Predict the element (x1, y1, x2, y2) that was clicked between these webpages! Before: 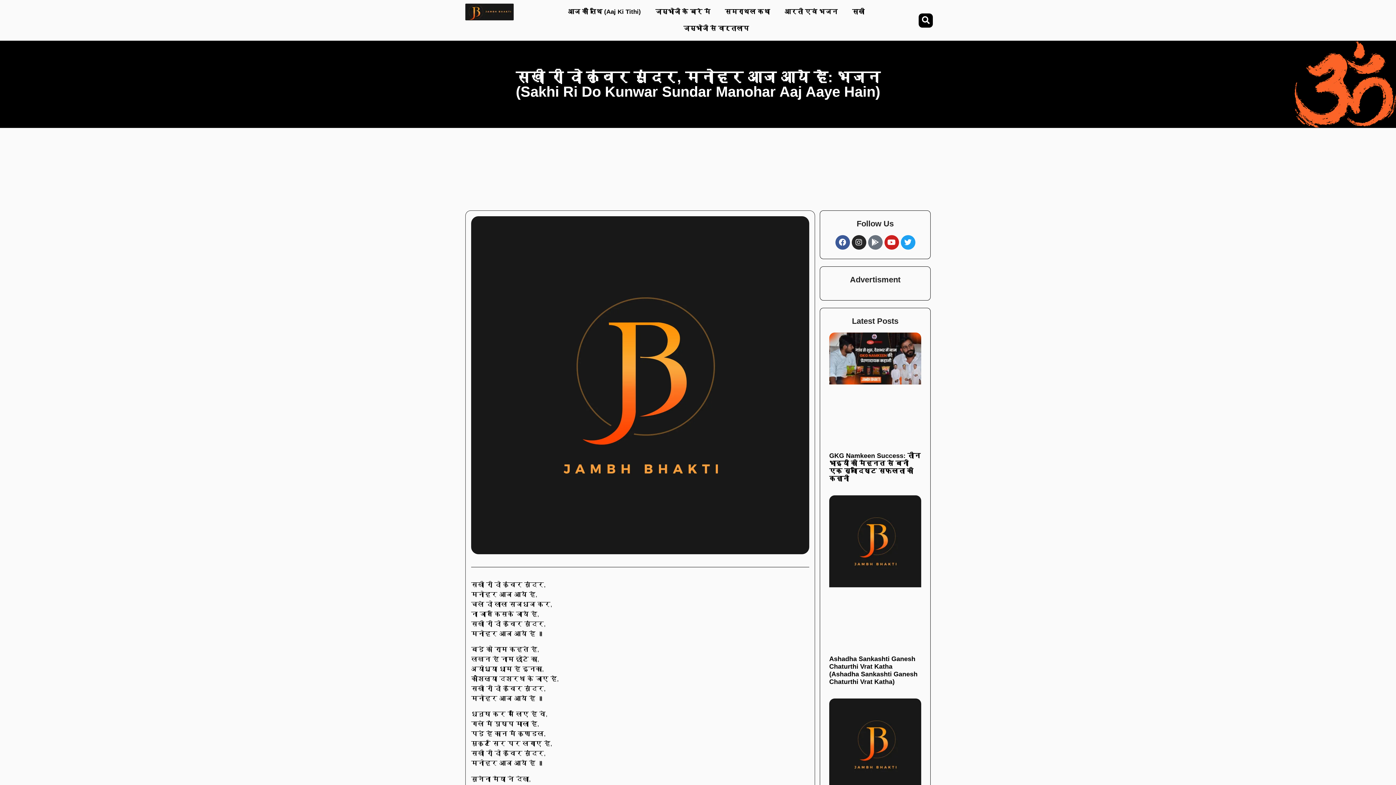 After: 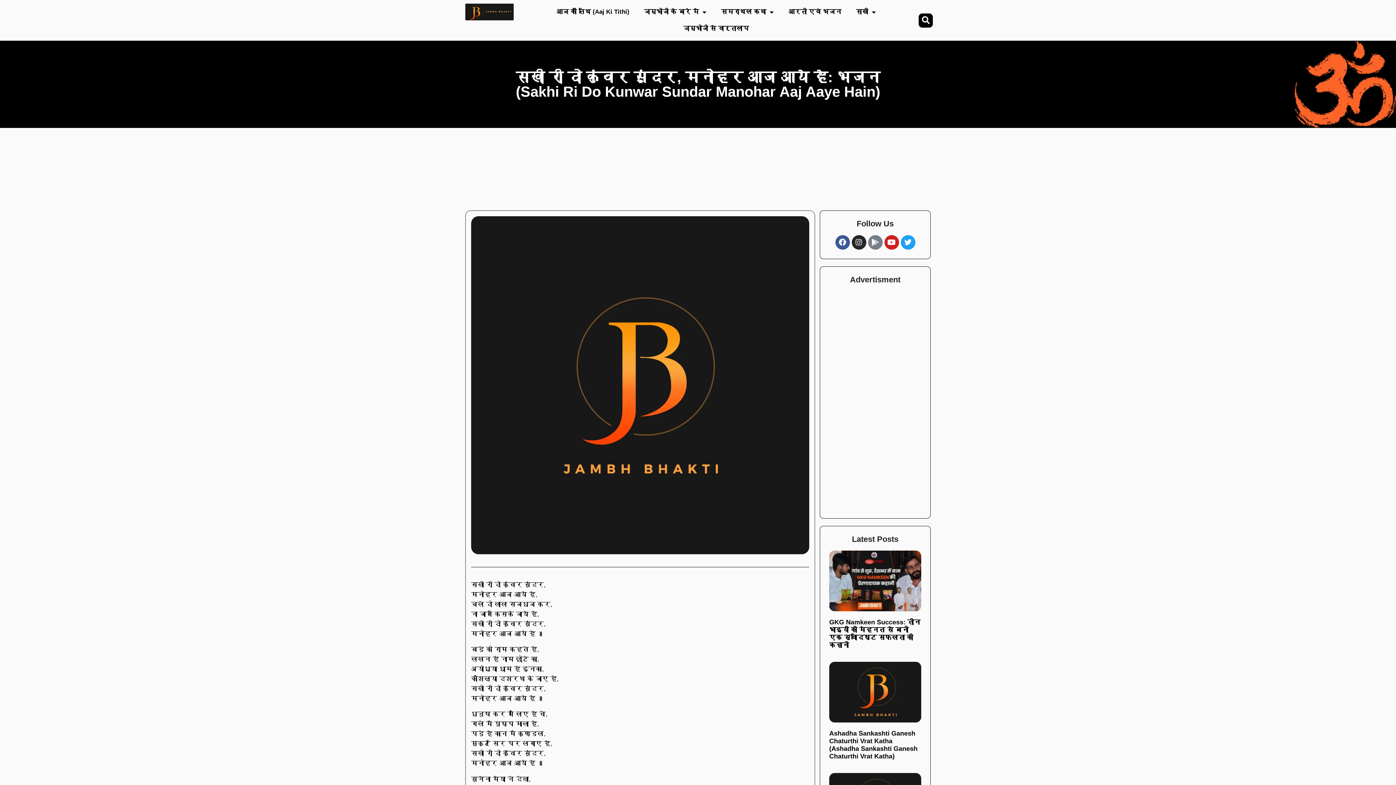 Action: bbox: (868, 235, 882, 249) label: Google-play